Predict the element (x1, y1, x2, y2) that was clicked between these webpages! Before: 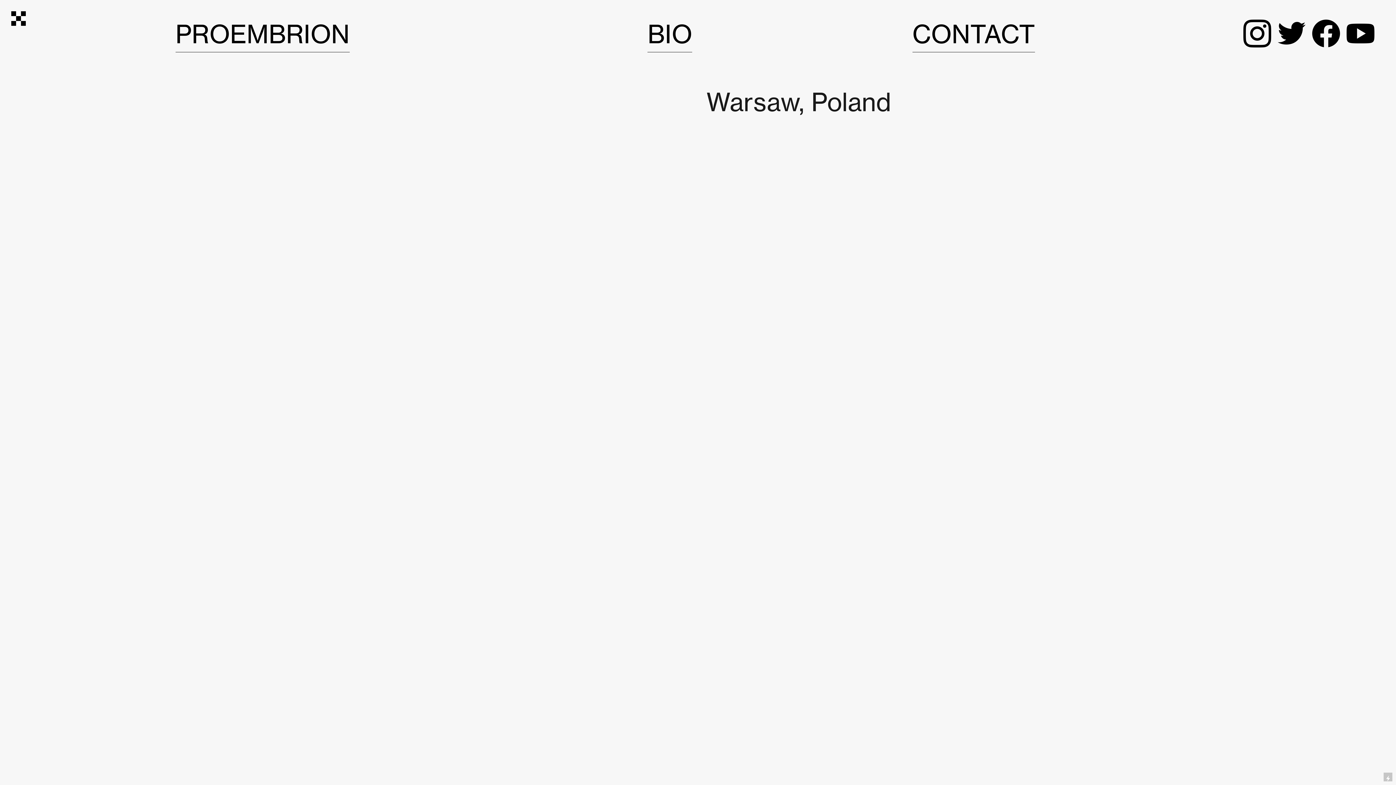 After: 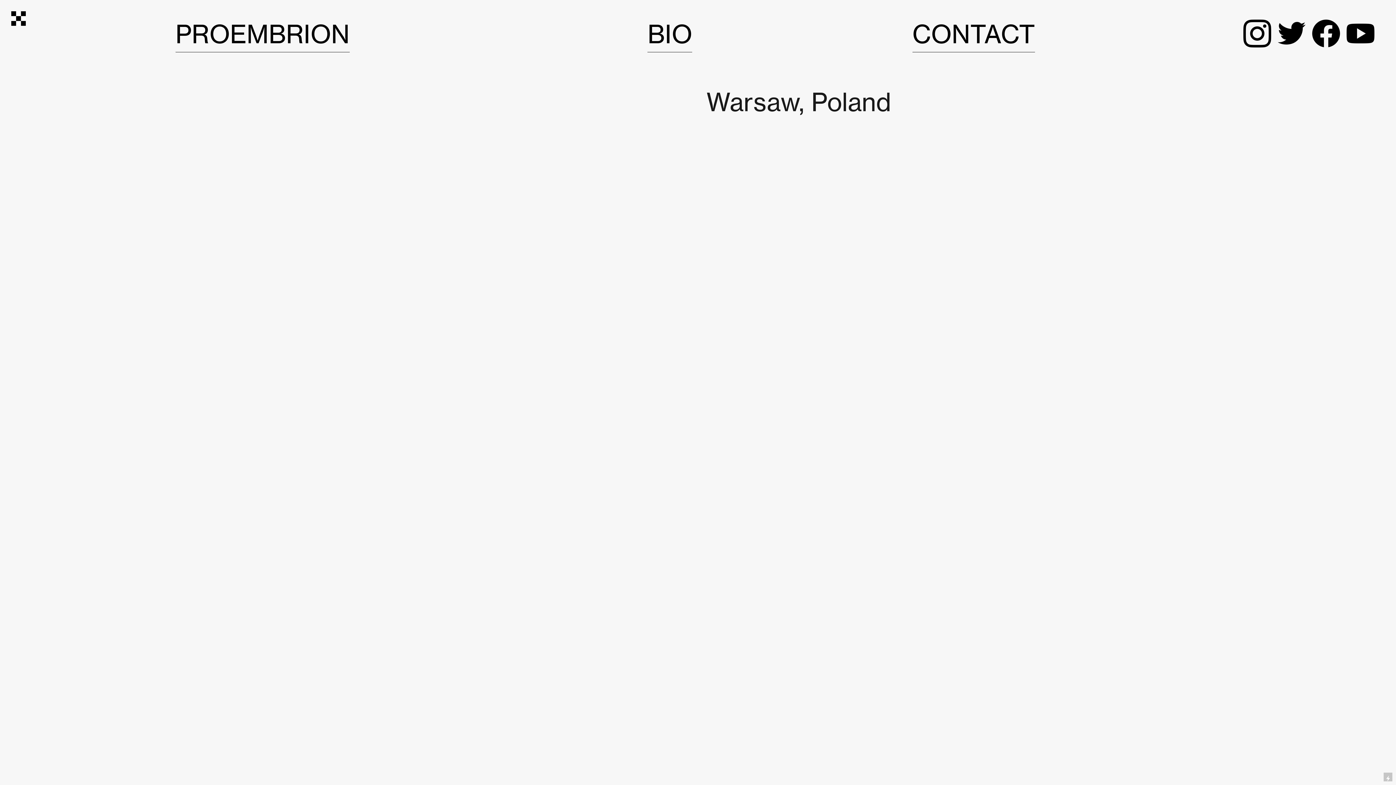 Action: label: ︎ bbox: (1274, 18, 1309, 49)